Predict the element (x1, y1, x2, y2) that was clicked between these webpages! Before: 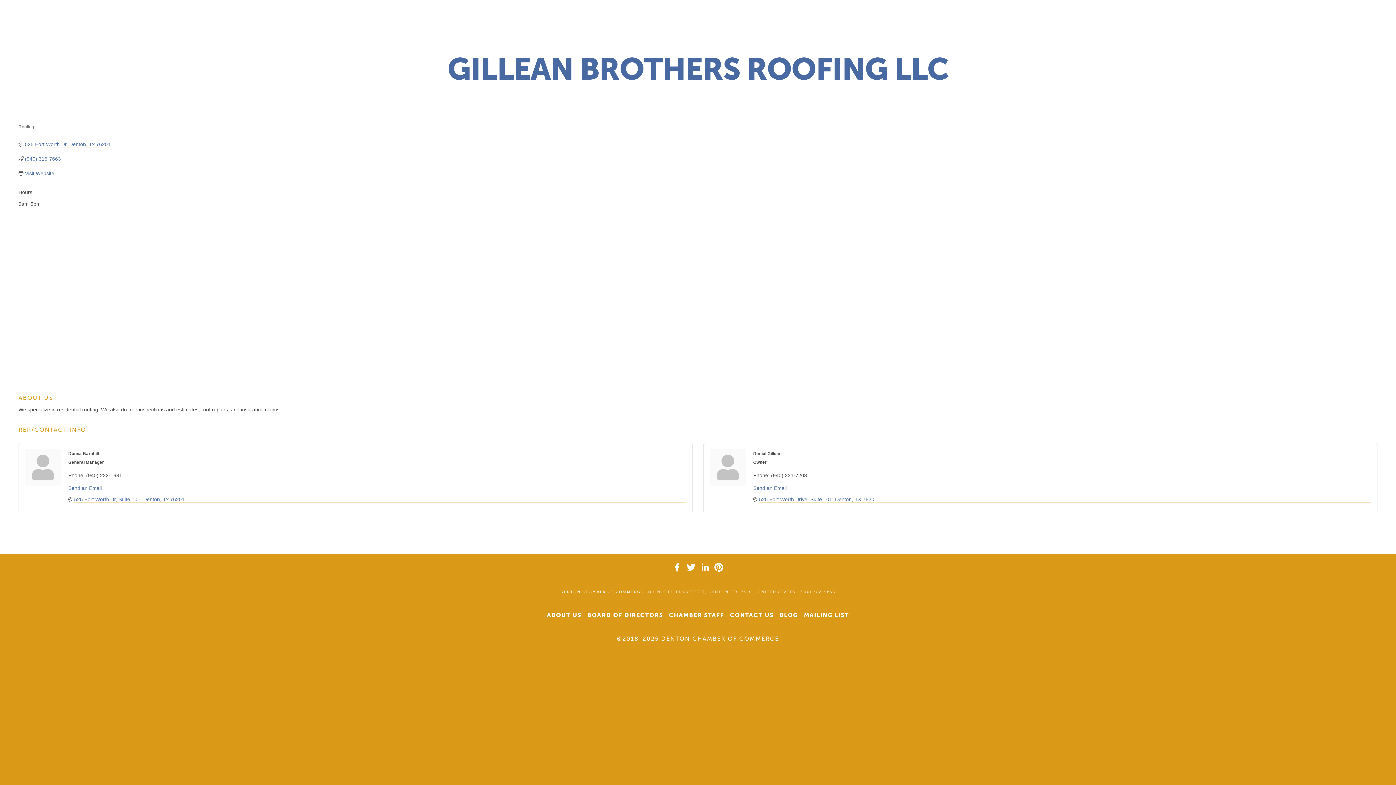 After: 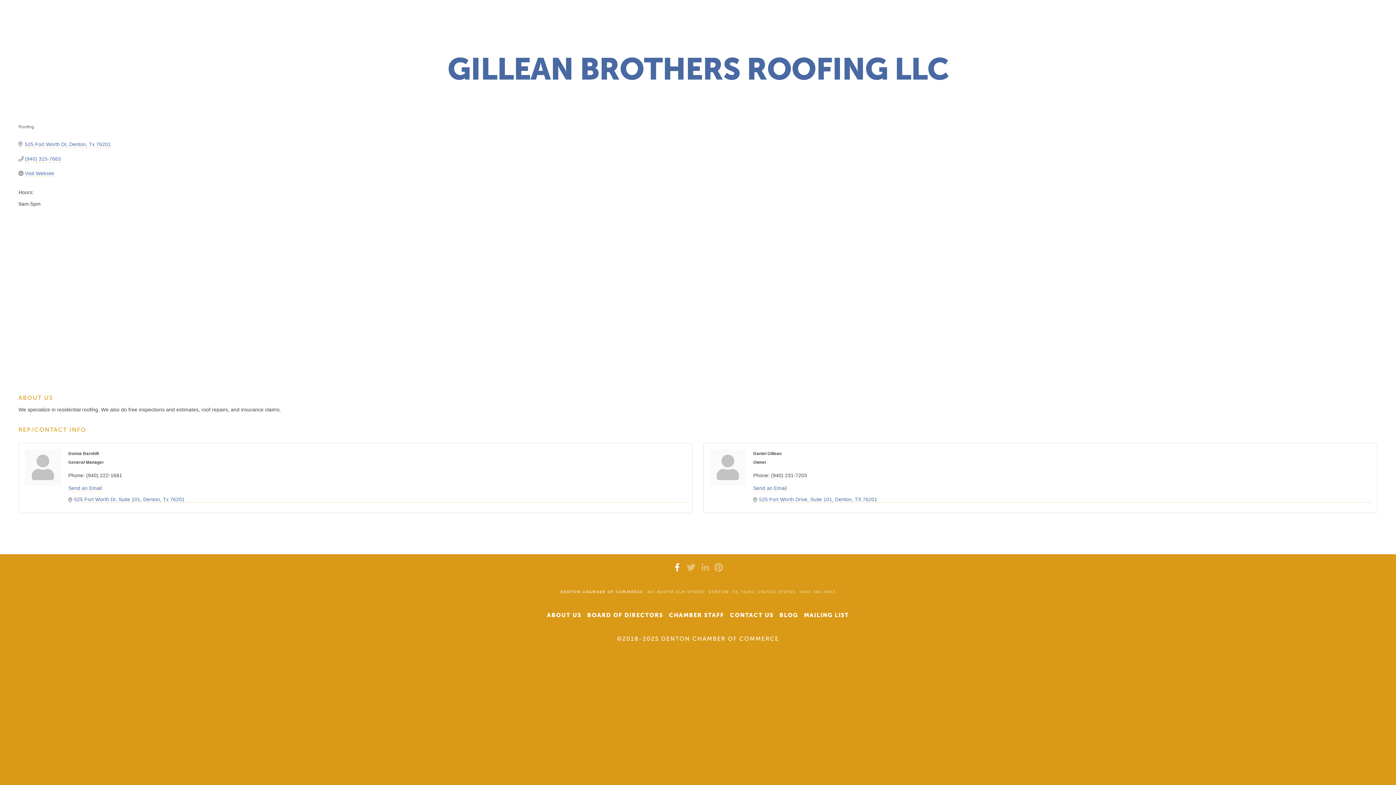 Action: label: Facebook bbox: (673, 563, 681, 572)